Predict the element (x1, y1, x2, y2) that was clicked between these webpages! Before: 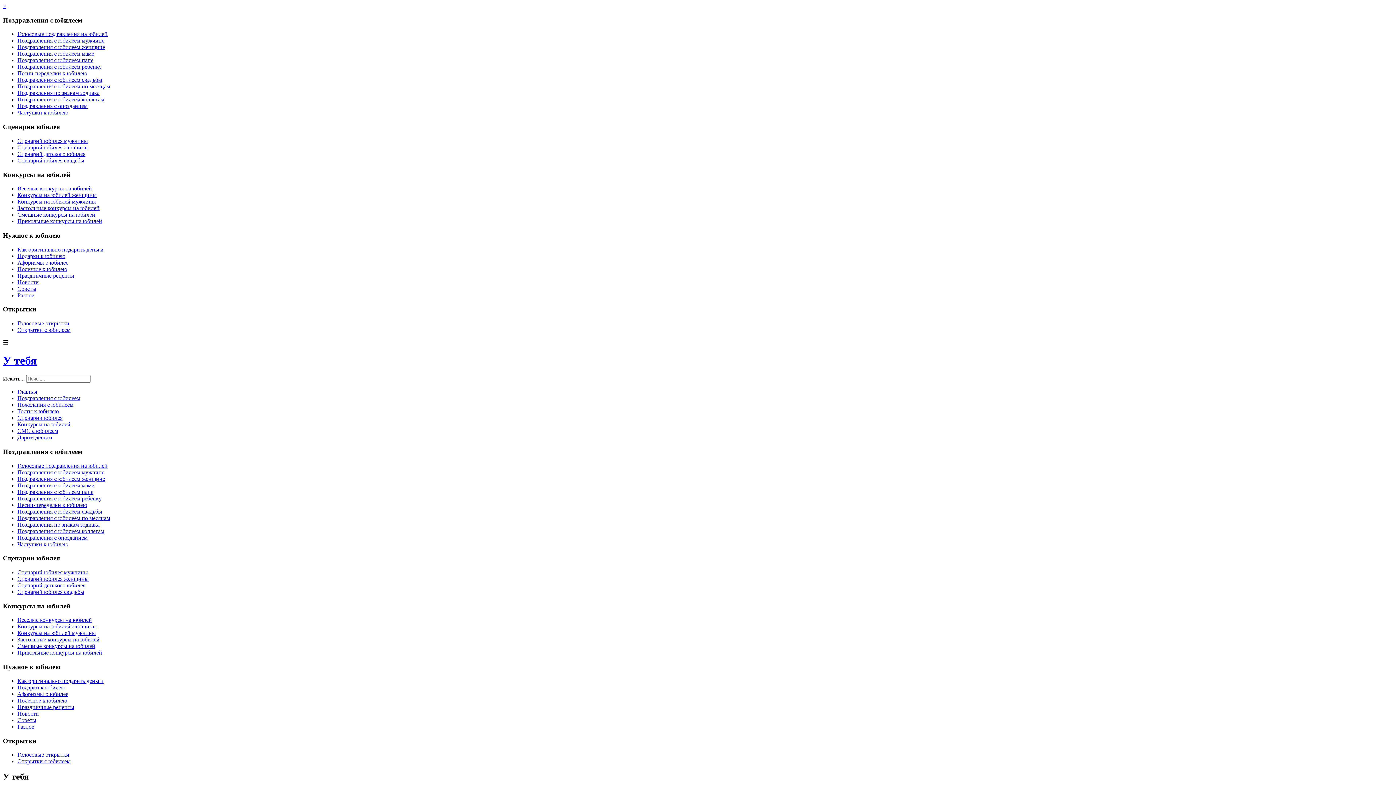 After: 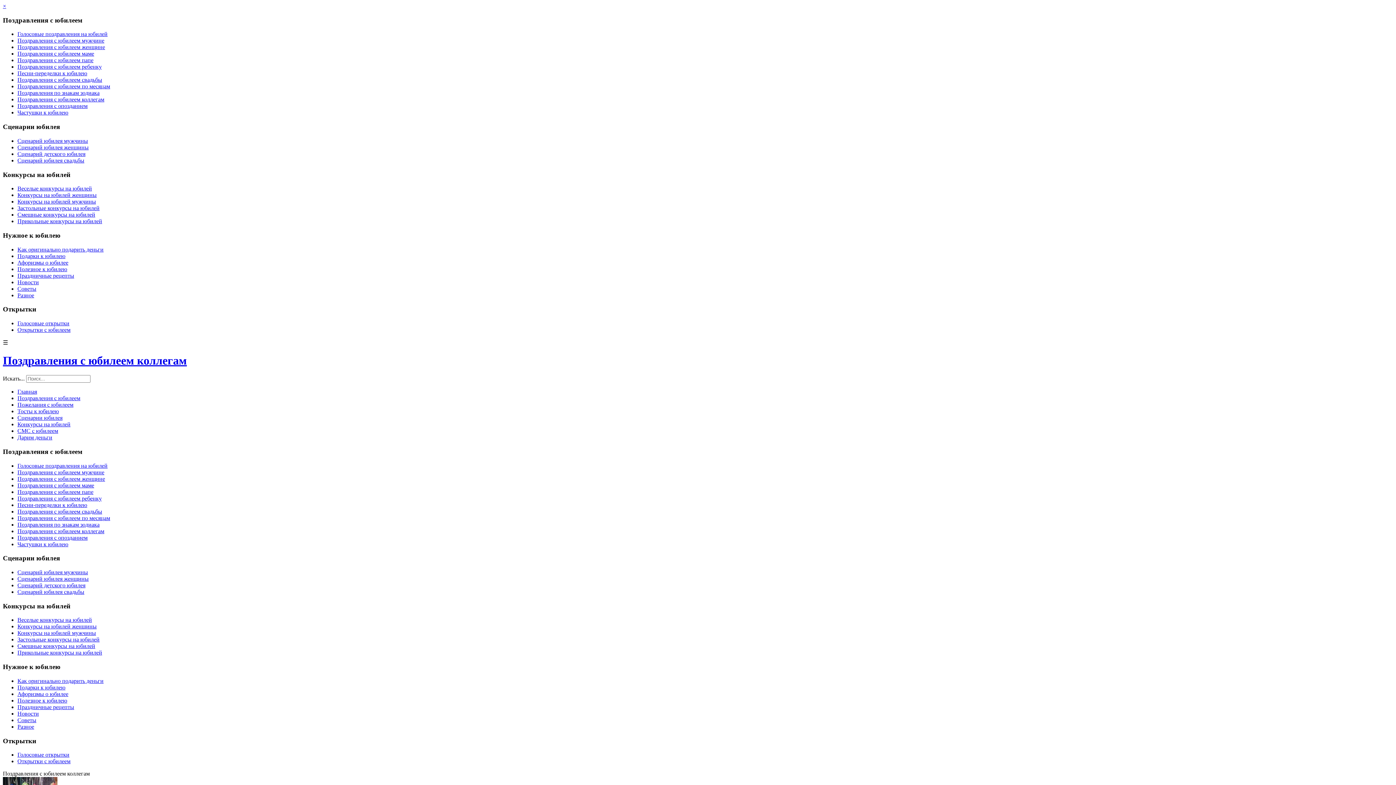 Action: label: Поздравления с юбилеем коллегам bbox: (17, 96, 104, 102)